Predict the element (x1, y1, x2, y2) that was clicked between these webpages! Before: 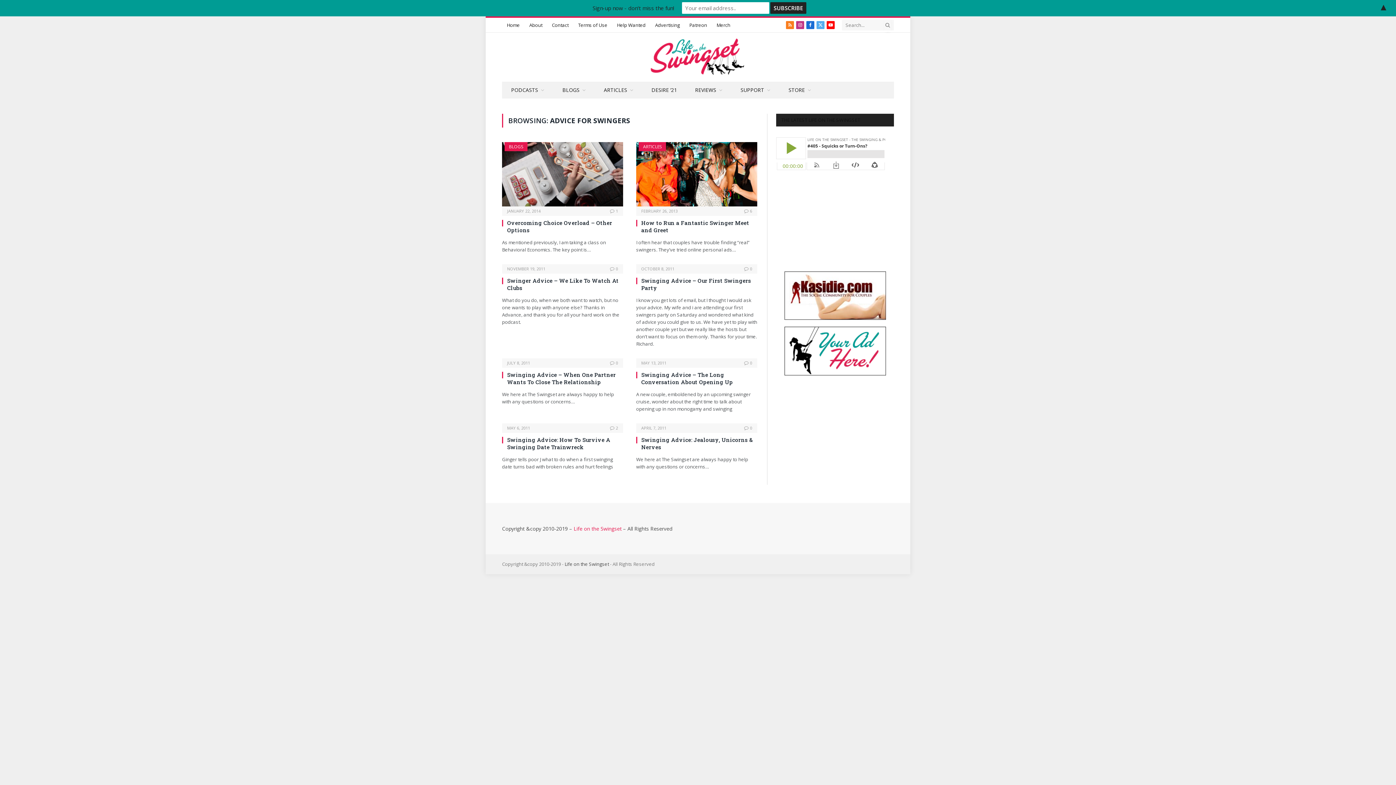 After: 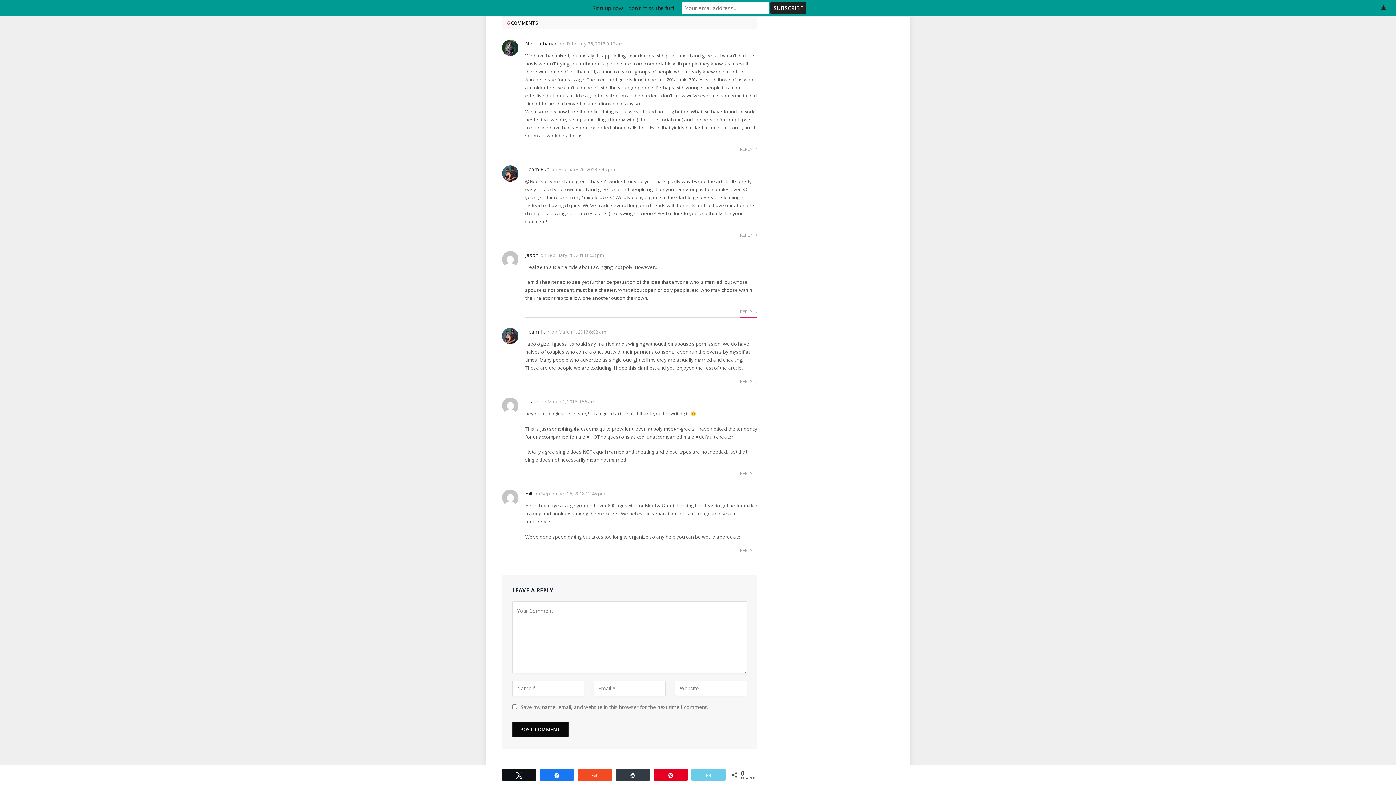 Action: bbox: (744, 208, 752, 213) label: 6